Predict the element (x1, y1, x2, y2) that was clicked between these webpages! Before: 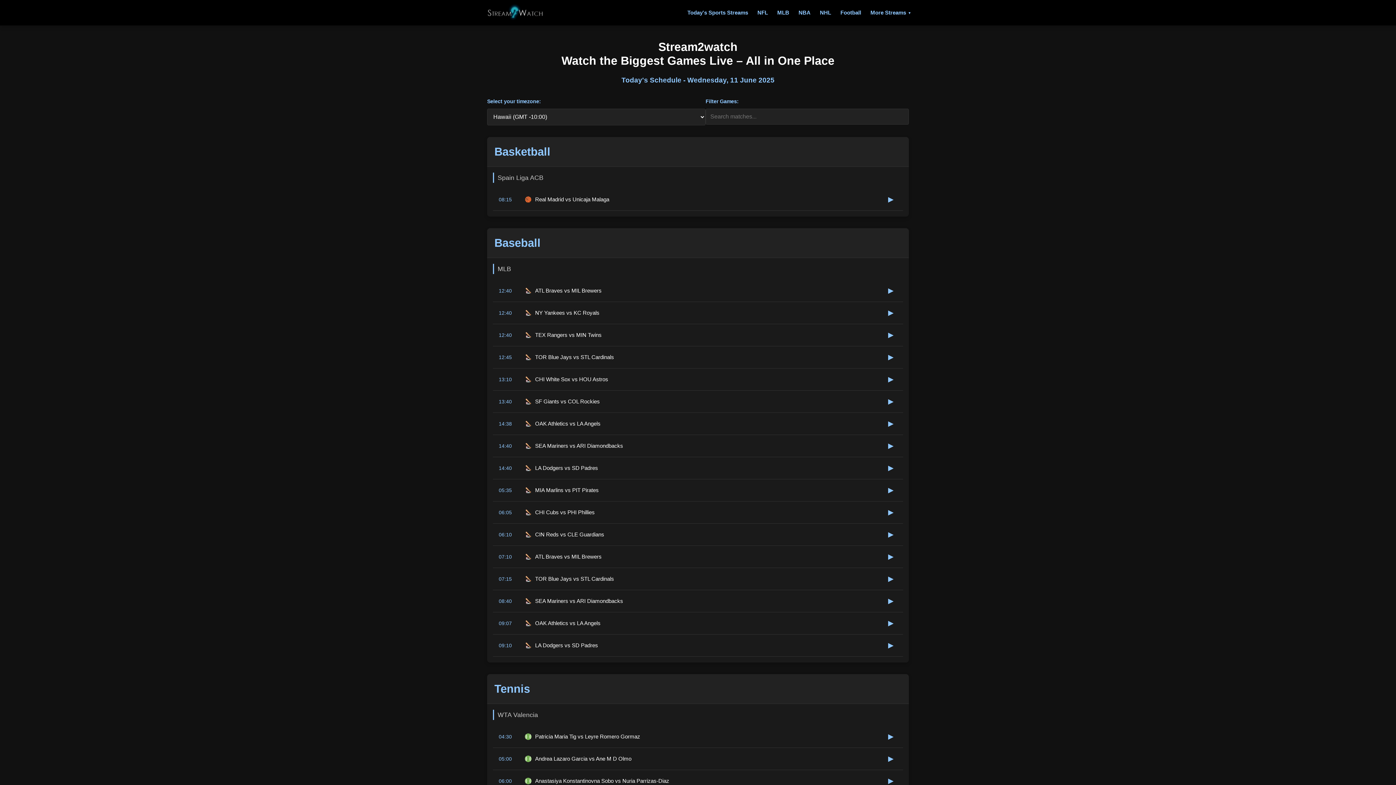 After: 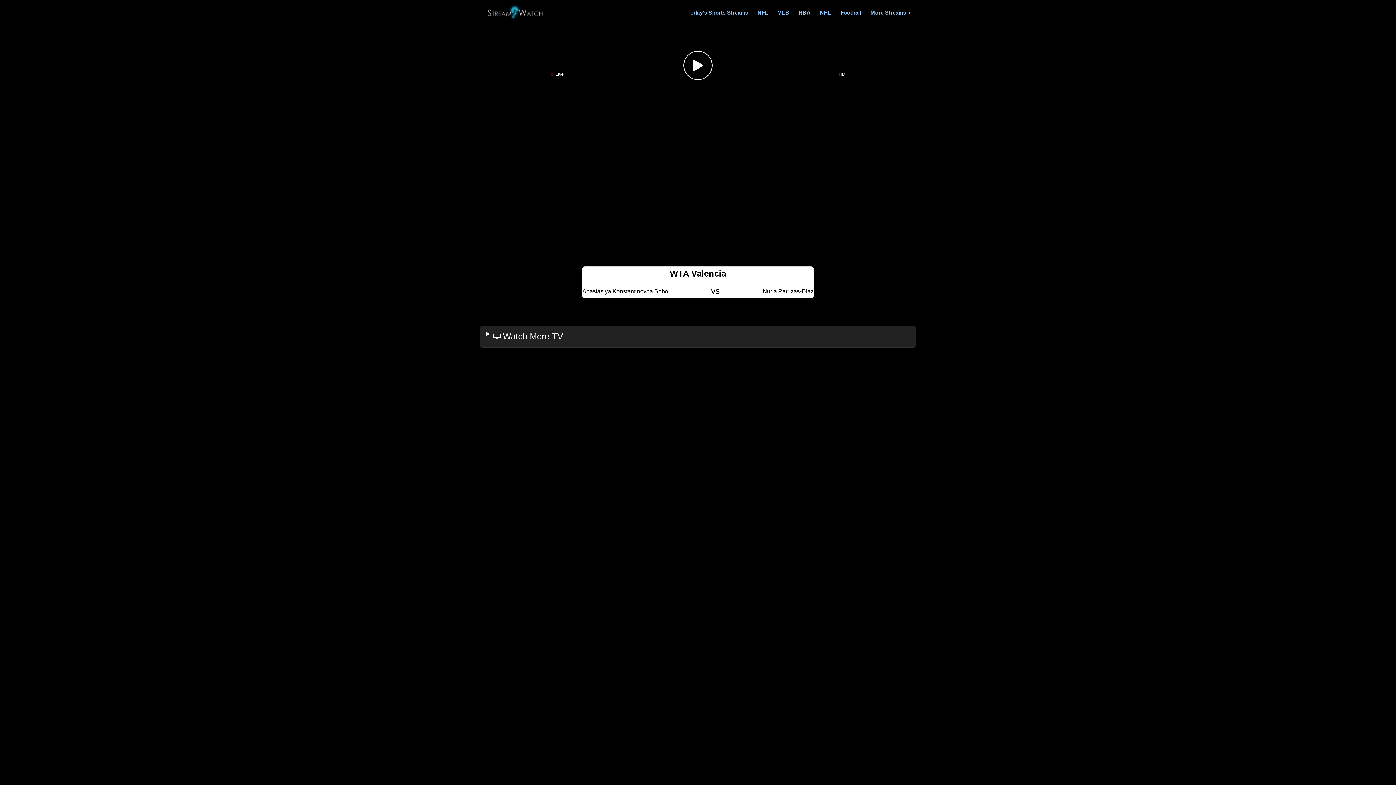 Action: bbox: (498, 774, 897, 788) label: Anastasiya Konstantinovna Sobo vs Nuria Parrizas-Diaz at 18:00